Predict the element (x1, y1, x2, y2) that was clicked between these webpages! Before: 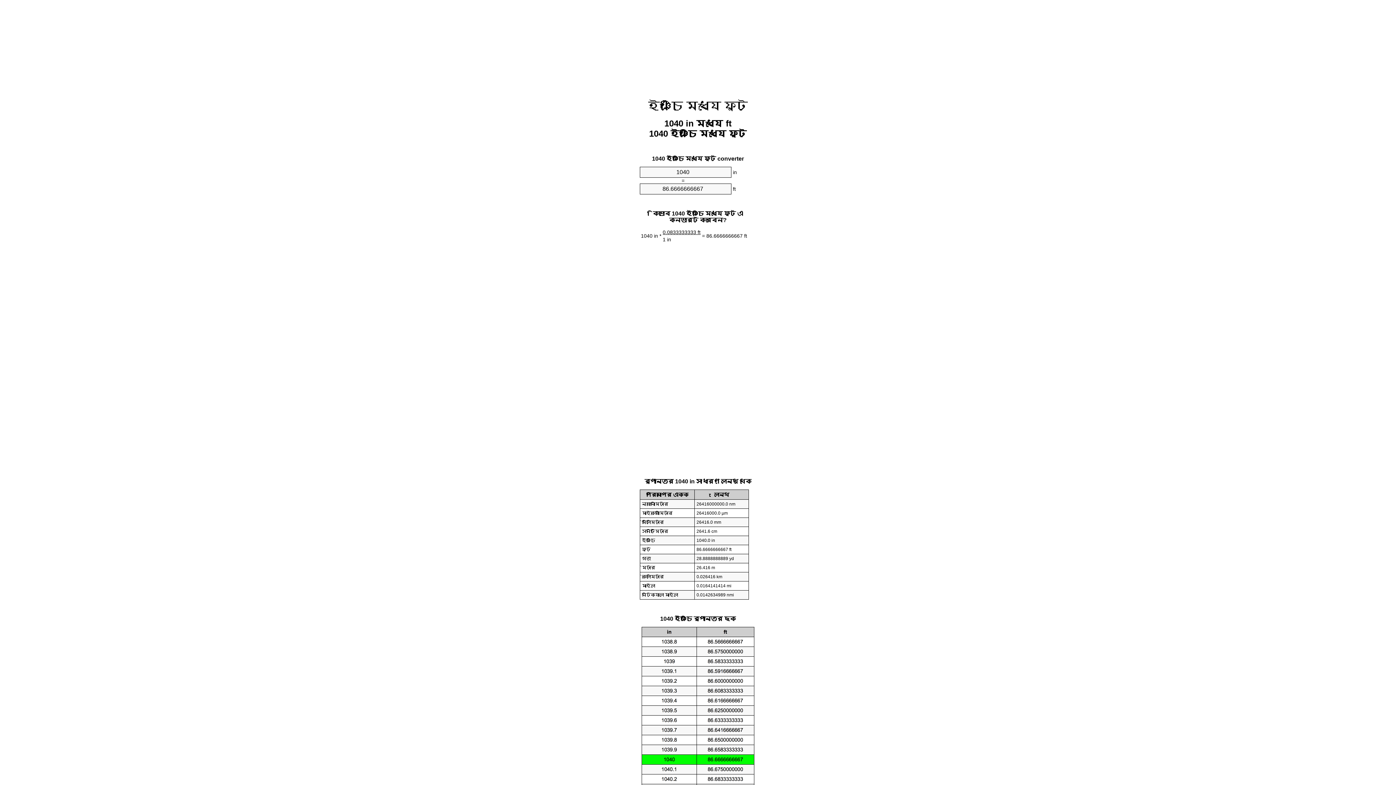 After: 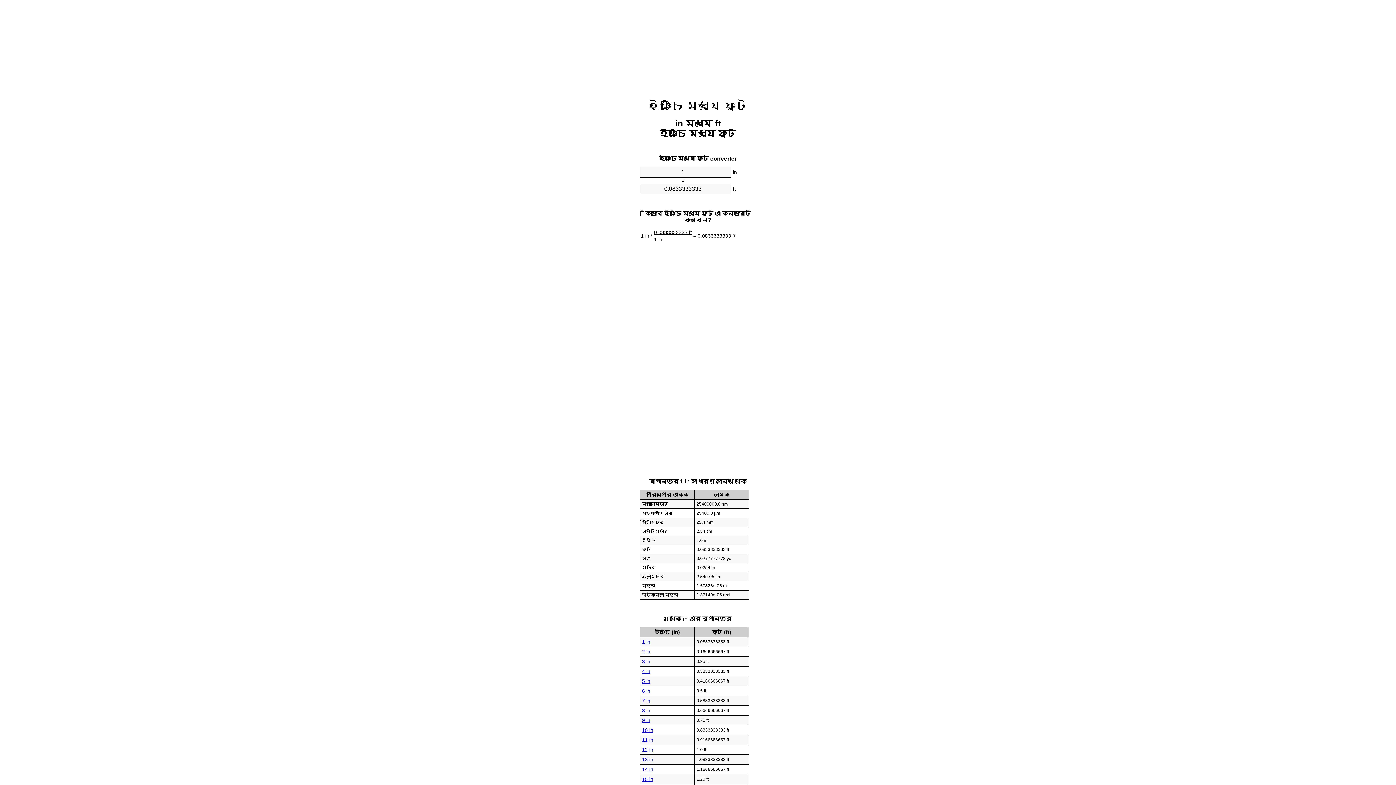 Action: label: ইঞ্চি মধ্যে ফুট bbox: (648, 99, 748, 112)